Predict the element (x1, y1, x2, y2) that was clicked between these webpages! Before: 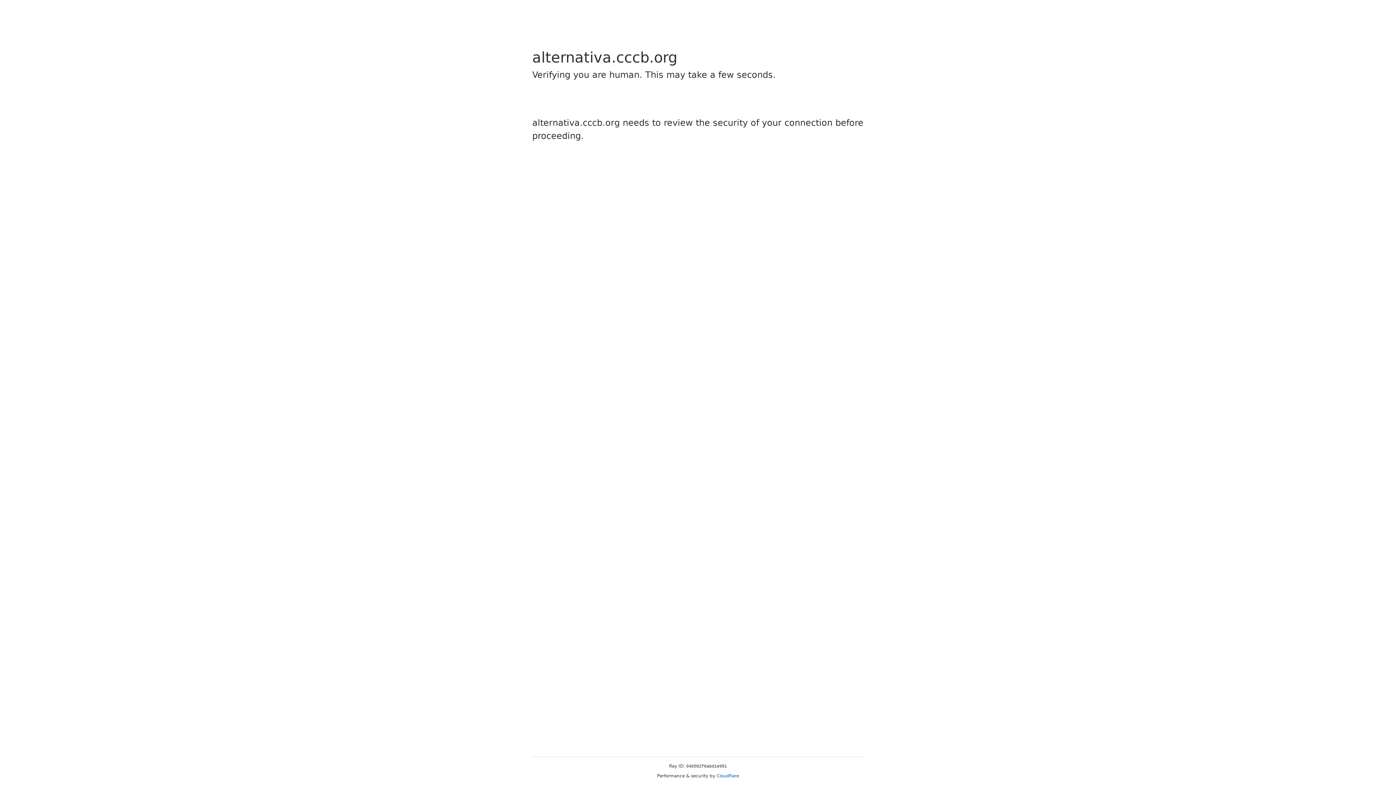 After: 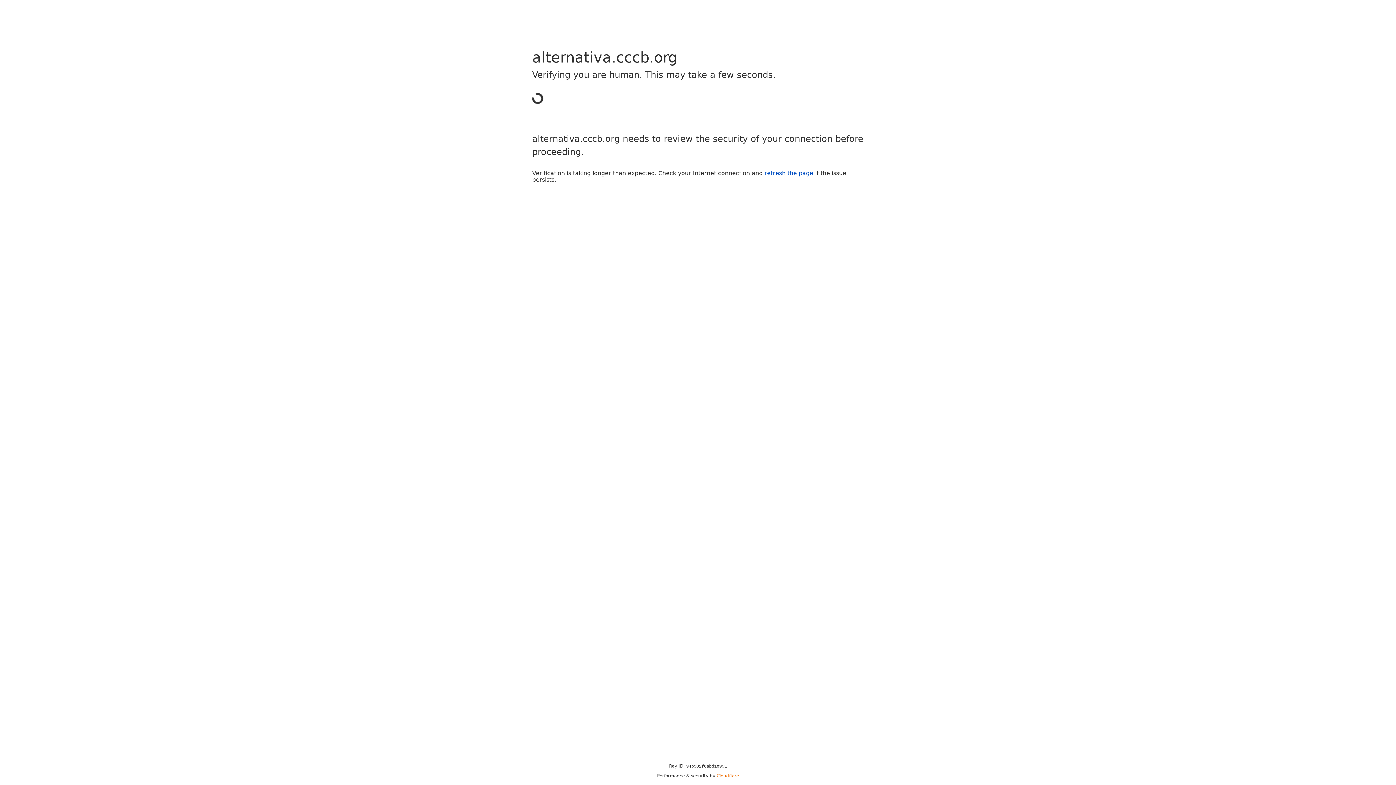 Action: label: Cloudflare bbox: (716, 773, 739, 778)